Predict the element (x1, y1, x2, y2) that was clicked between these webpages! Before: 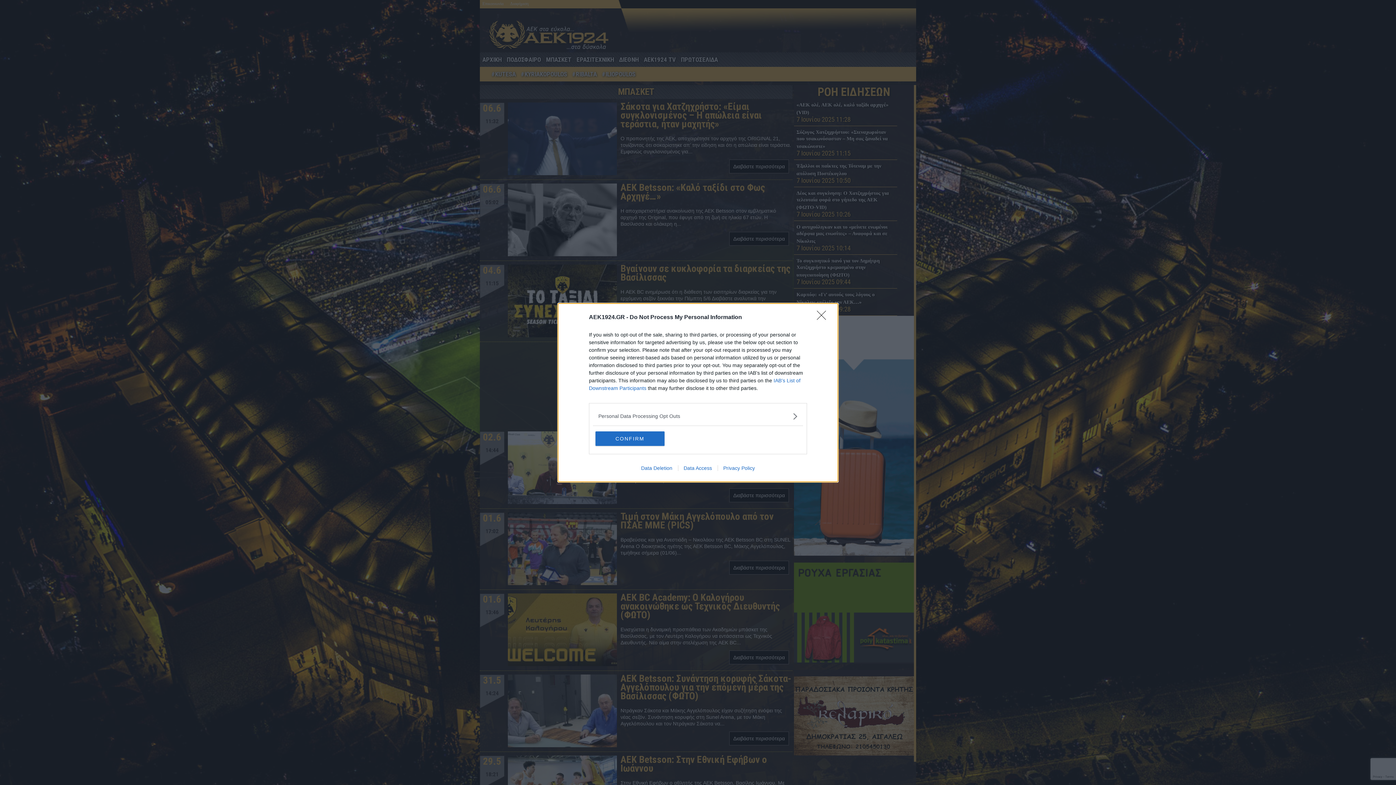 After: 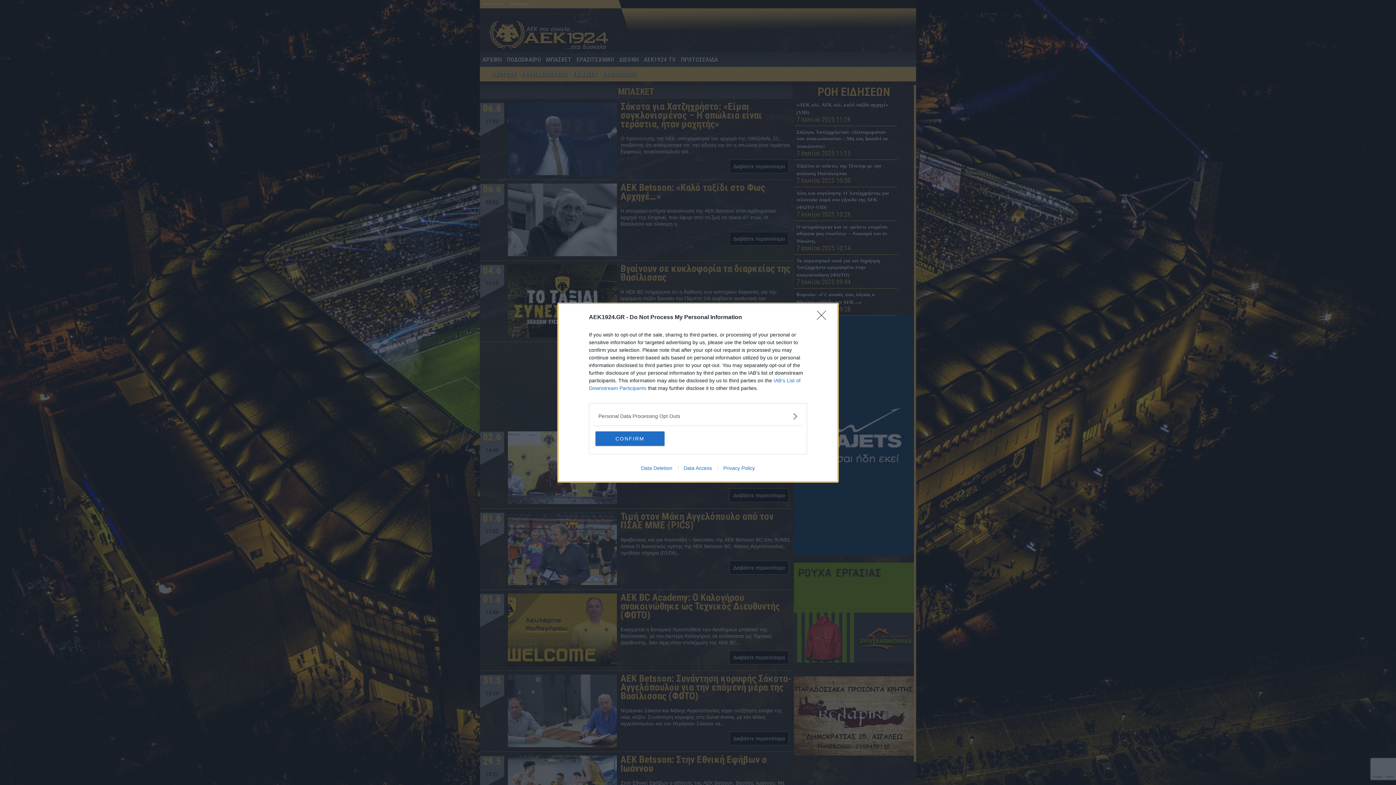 Action: bbox: (717, 465, 760, 471) label: Privacy Policy